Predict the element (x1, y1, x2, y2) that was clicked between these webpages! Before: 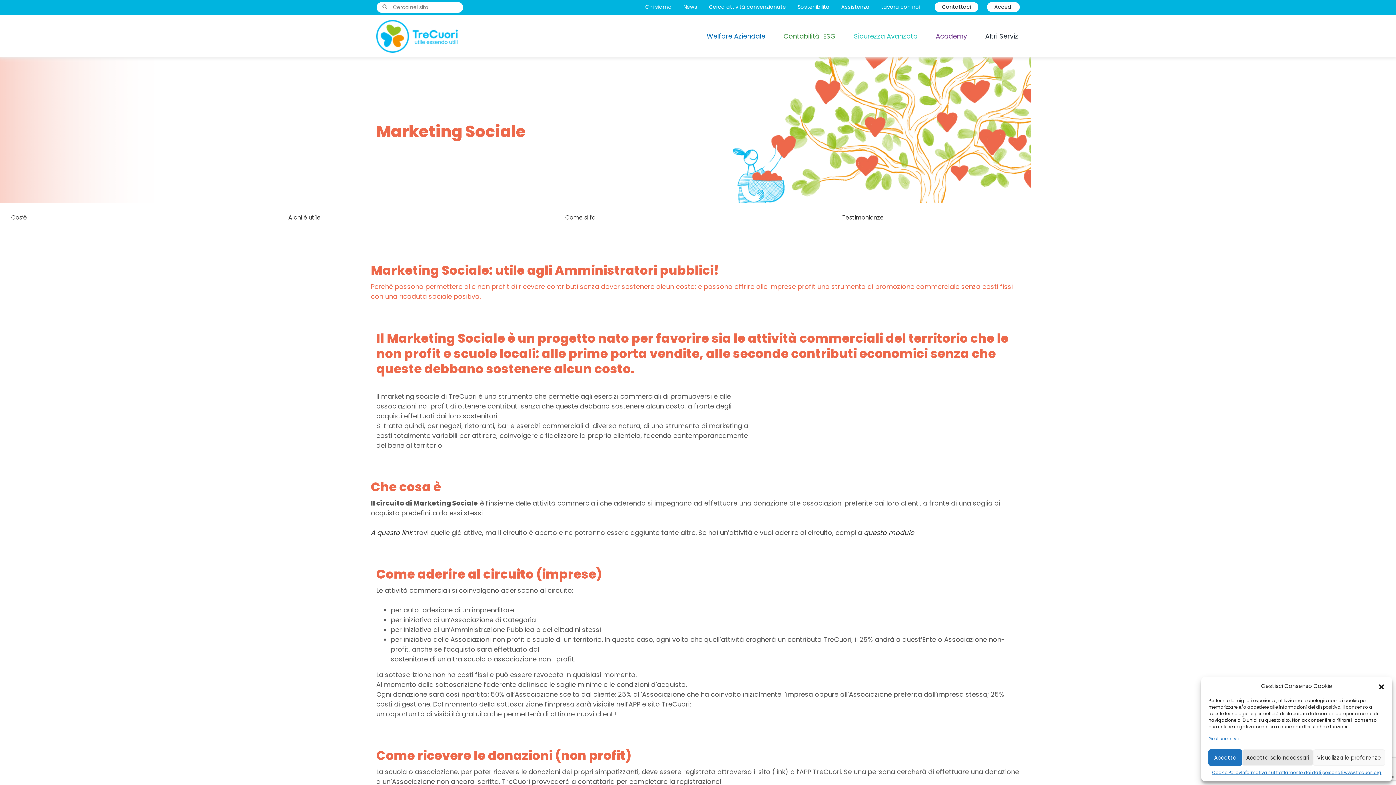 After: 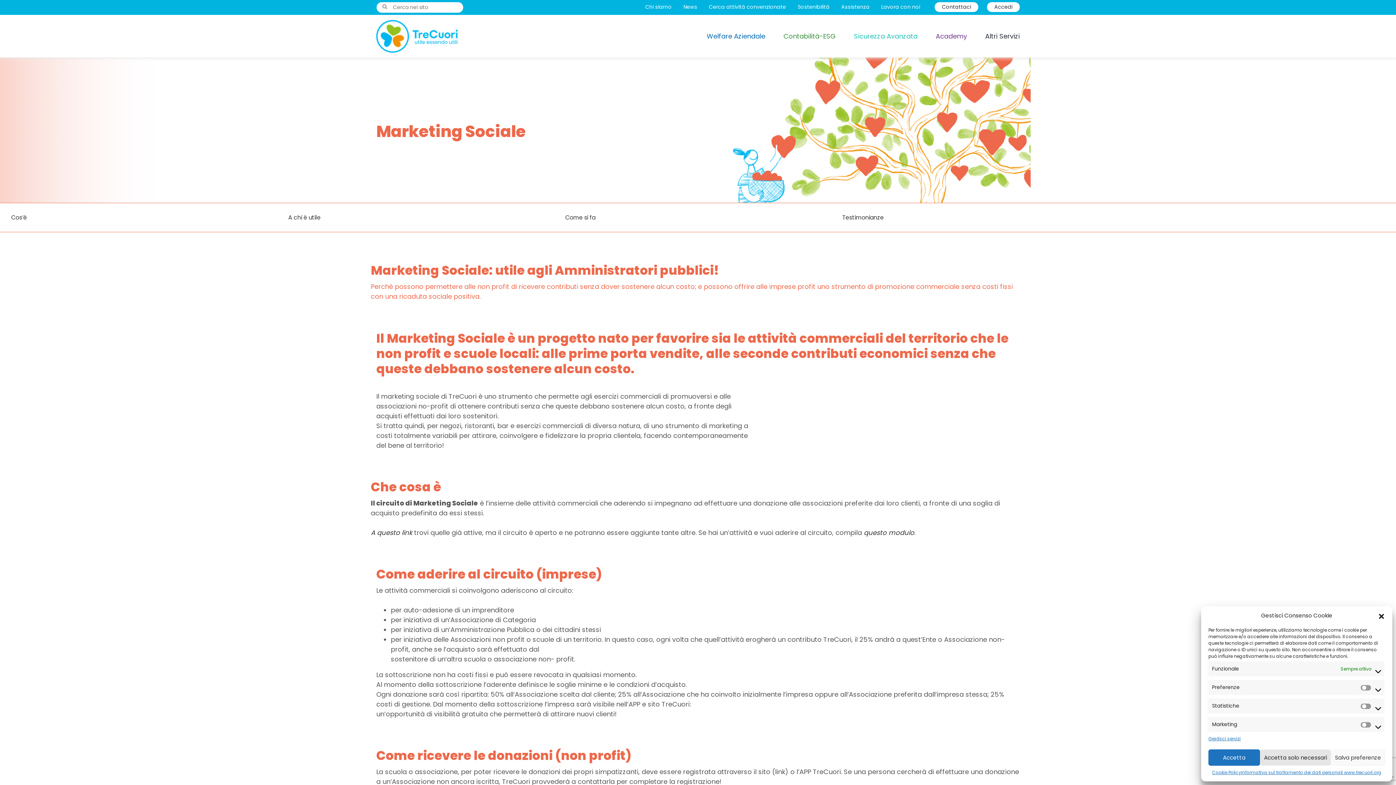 Action: bbox: (1313, 749, 1385, 766) label: Visualizza le preferenze